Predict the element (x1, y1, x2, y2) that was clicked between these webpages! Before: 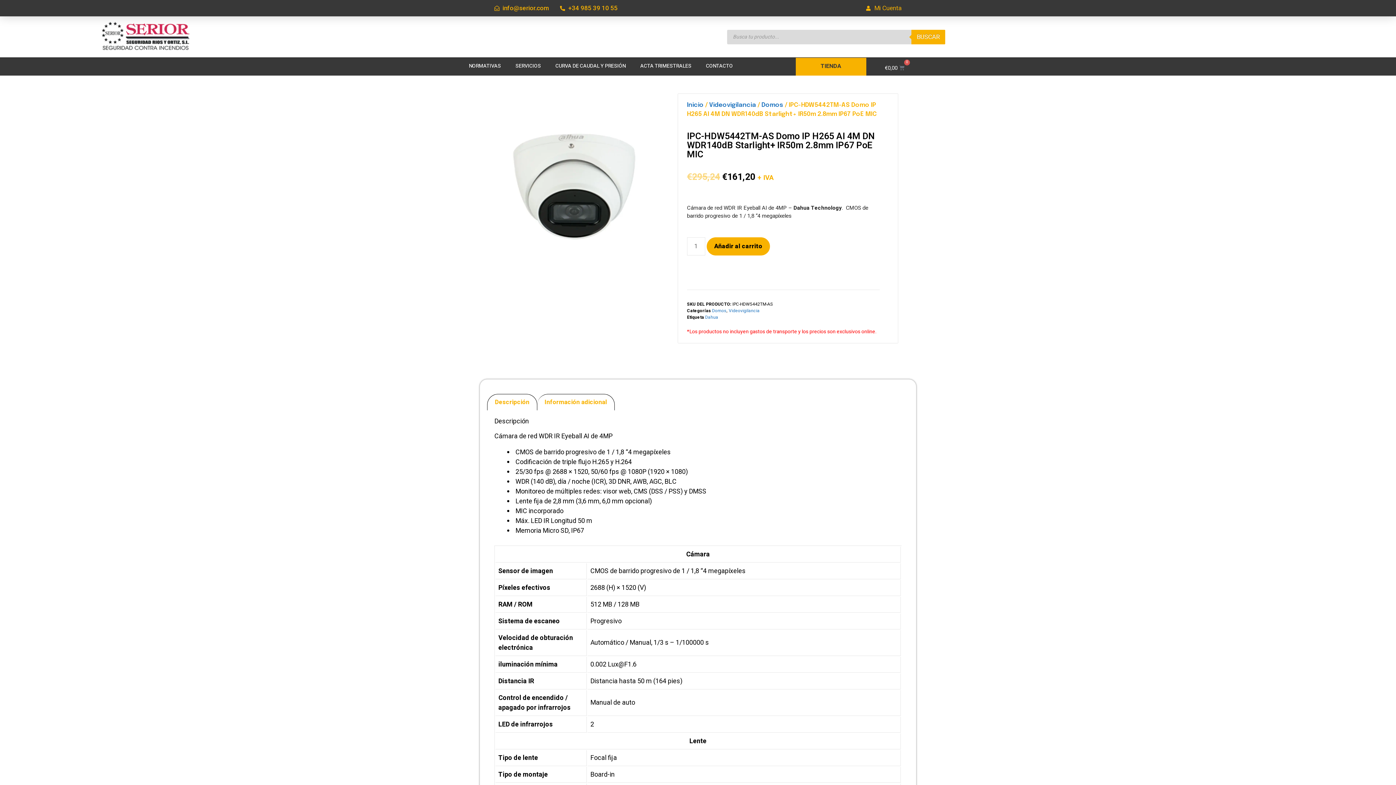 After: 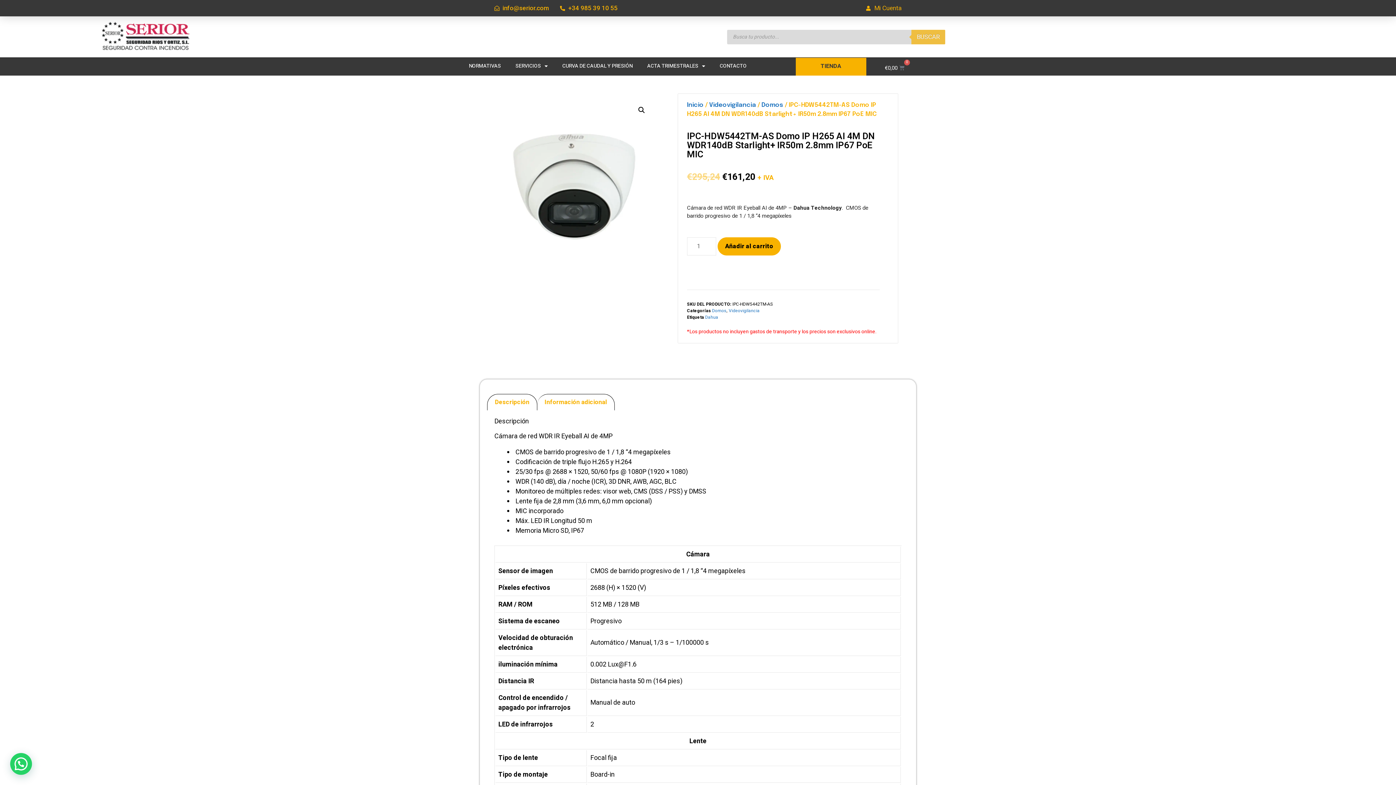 Action: bbox: (911, 29, 945, 44) label: Buscar